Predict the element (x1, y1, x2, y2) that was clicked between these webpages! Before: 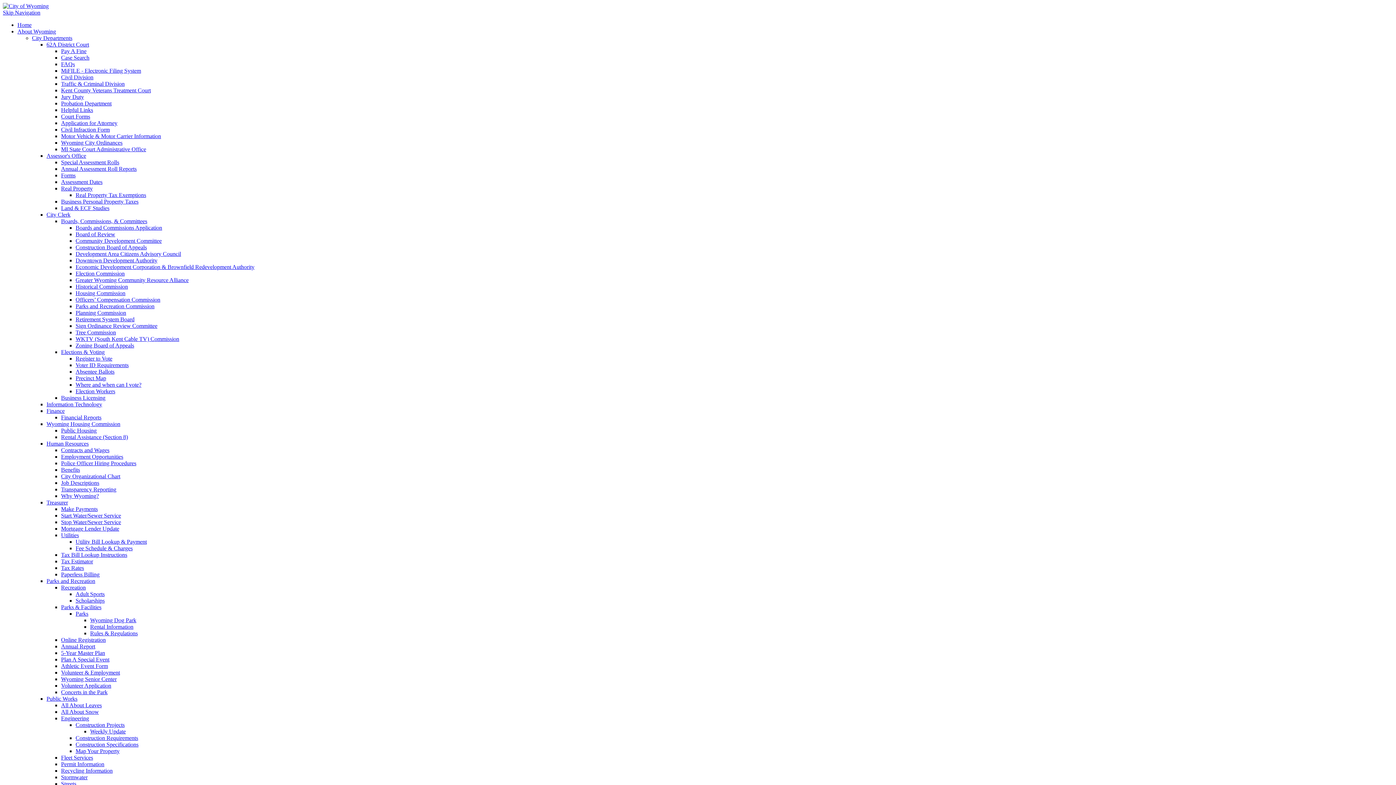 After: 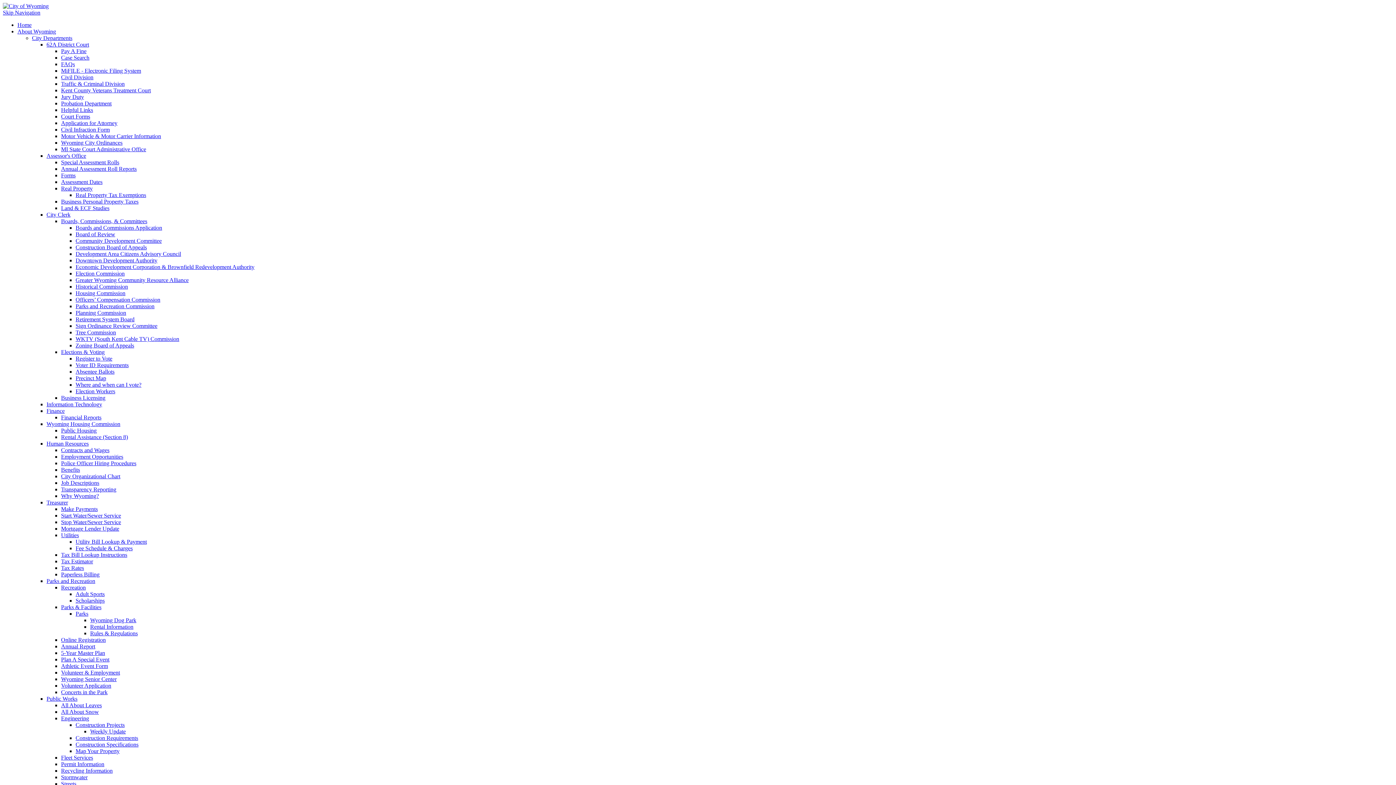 Action: label: Rental Assistance (Section 8) bbox: (61, 434, 128, 440)